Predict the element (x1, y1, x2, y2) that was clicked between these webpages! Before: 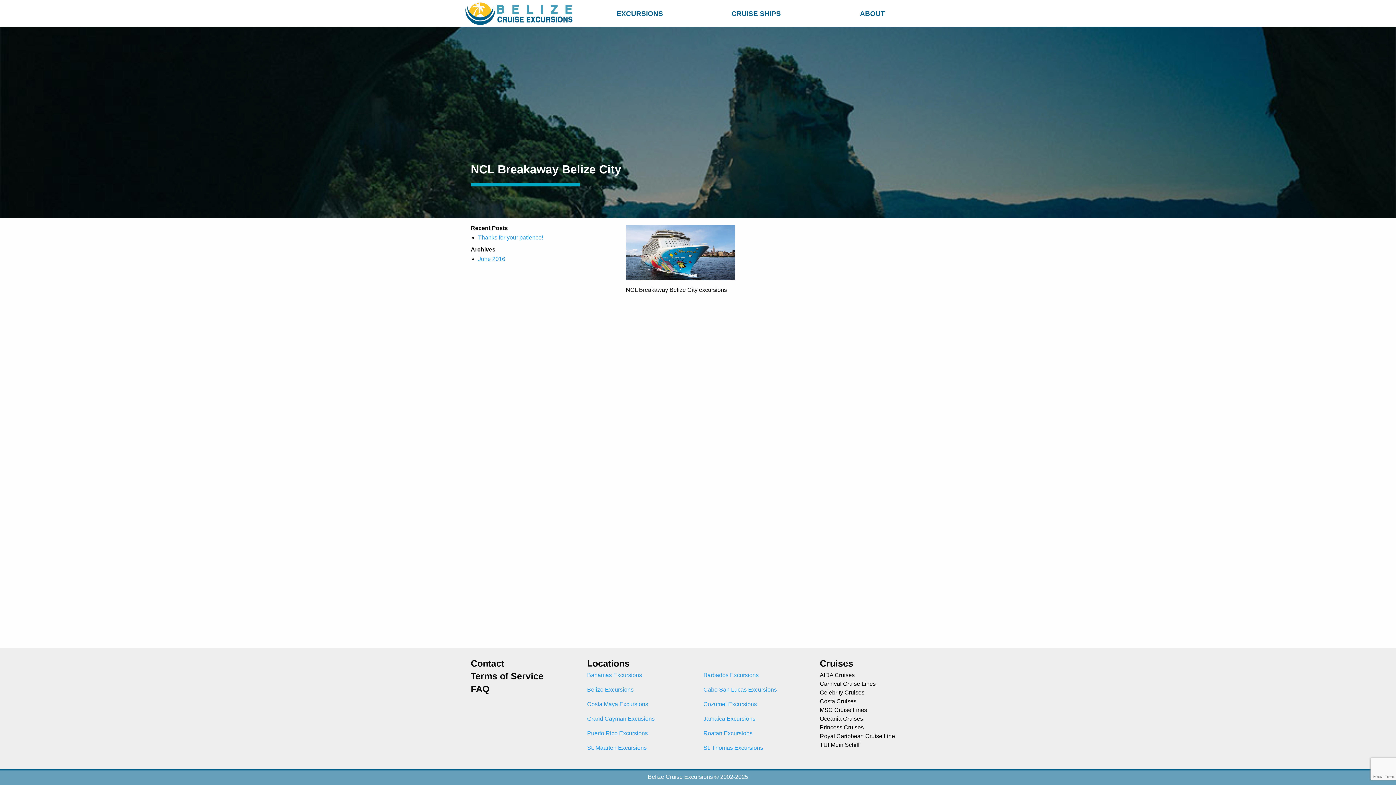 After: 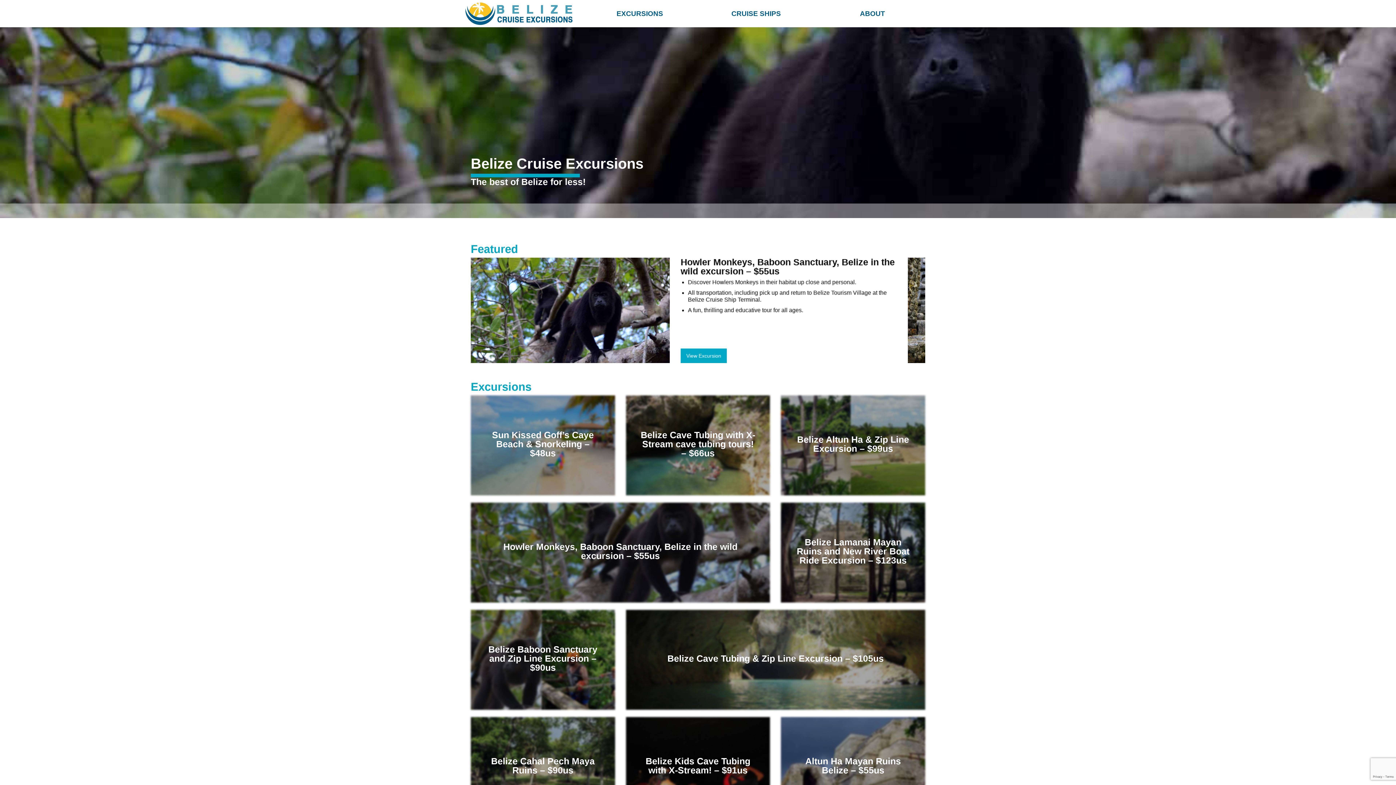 Action: bbox: (587, 686, 633, 693) label: Belize Excursions